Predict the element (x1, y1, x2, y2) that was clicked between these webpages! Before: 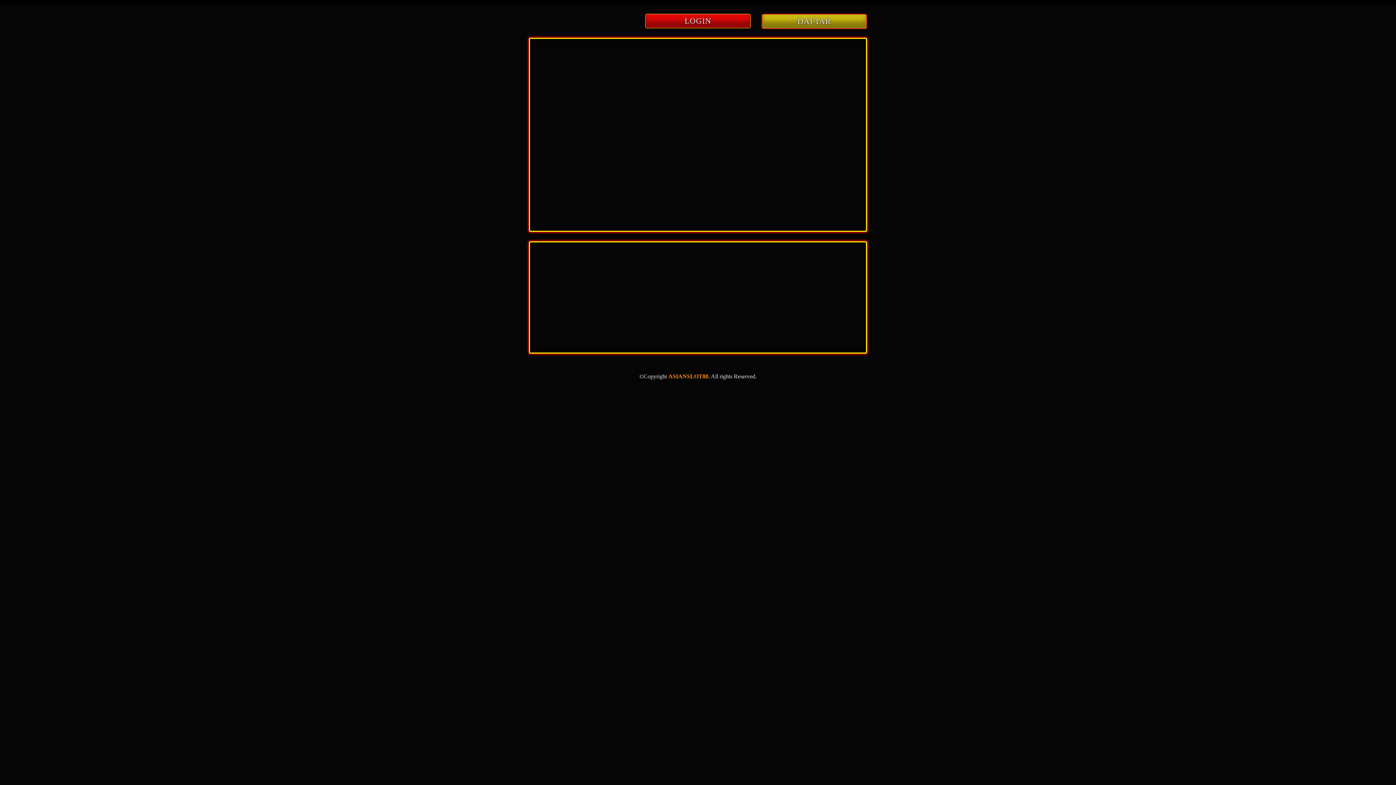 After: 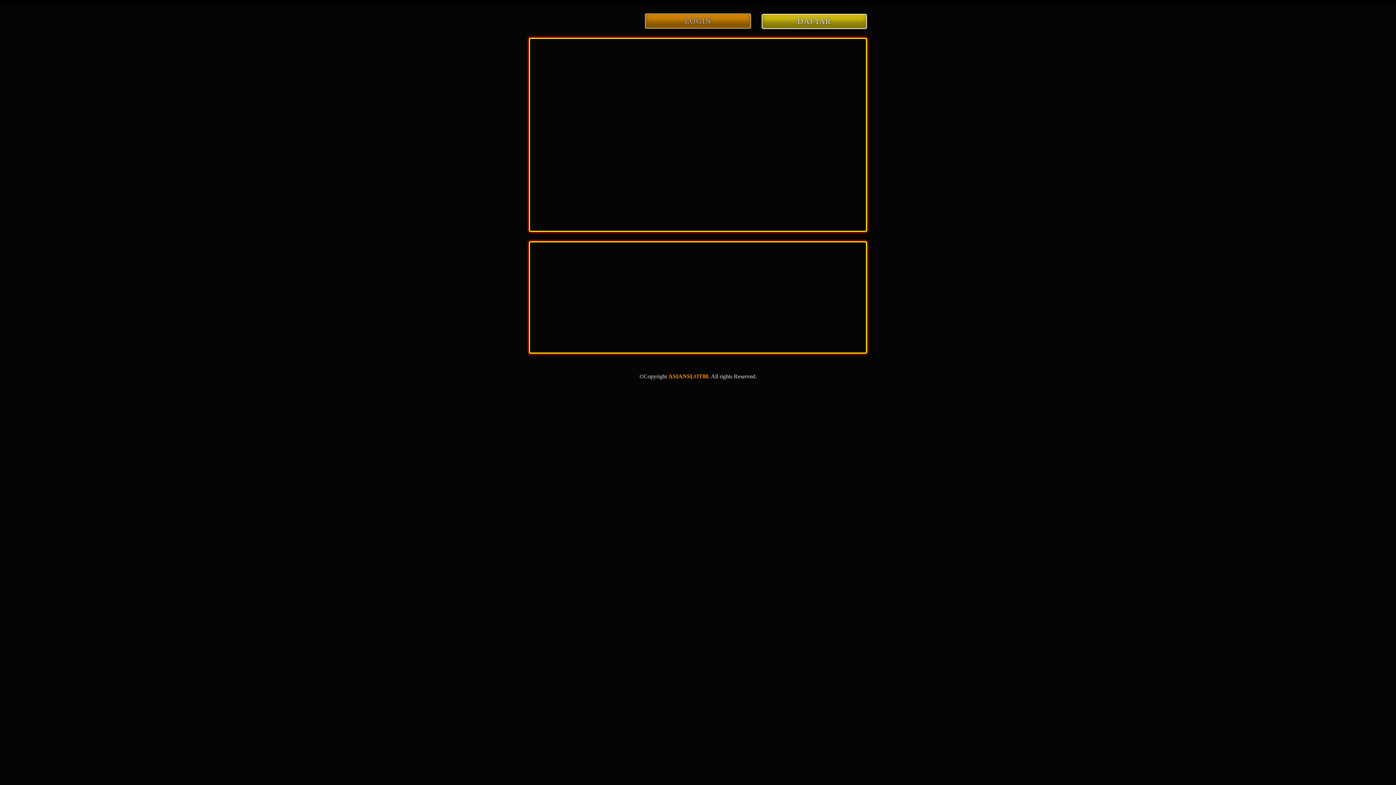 Action: bbox: (645, 13, 750, 28) label: LOGIN